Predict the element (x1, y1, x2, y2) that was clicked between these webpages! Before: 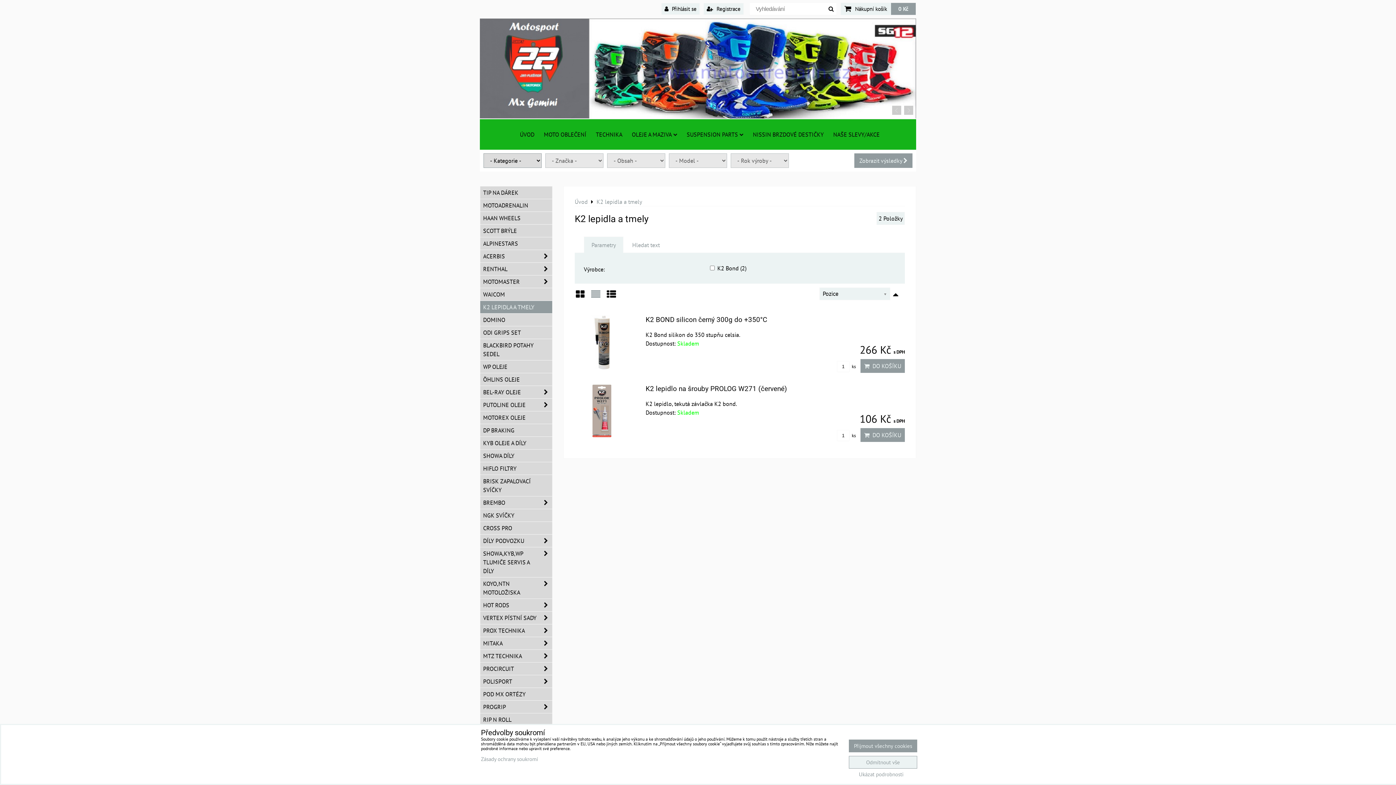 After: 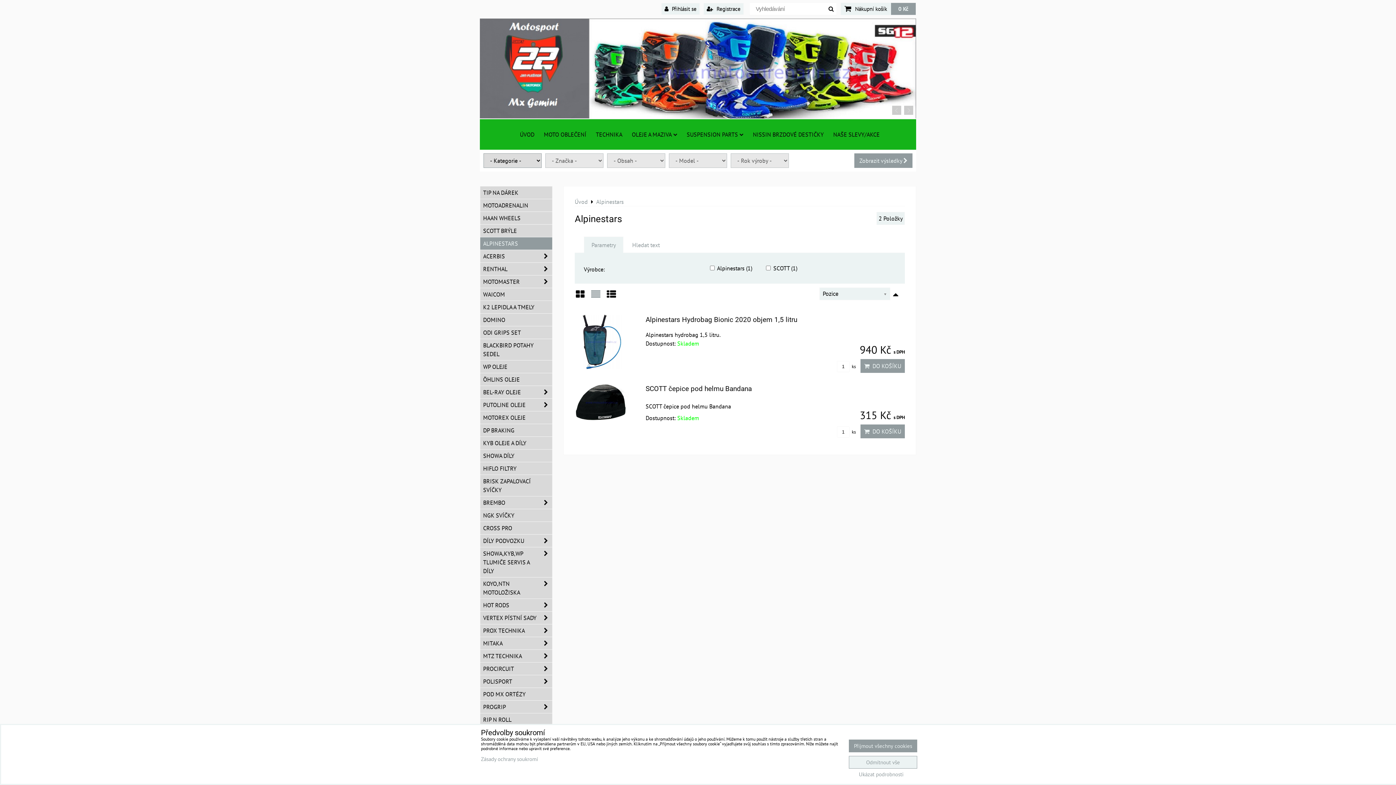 Action: bbox: (480, 237, 552, 250) label: ALPINESTARS